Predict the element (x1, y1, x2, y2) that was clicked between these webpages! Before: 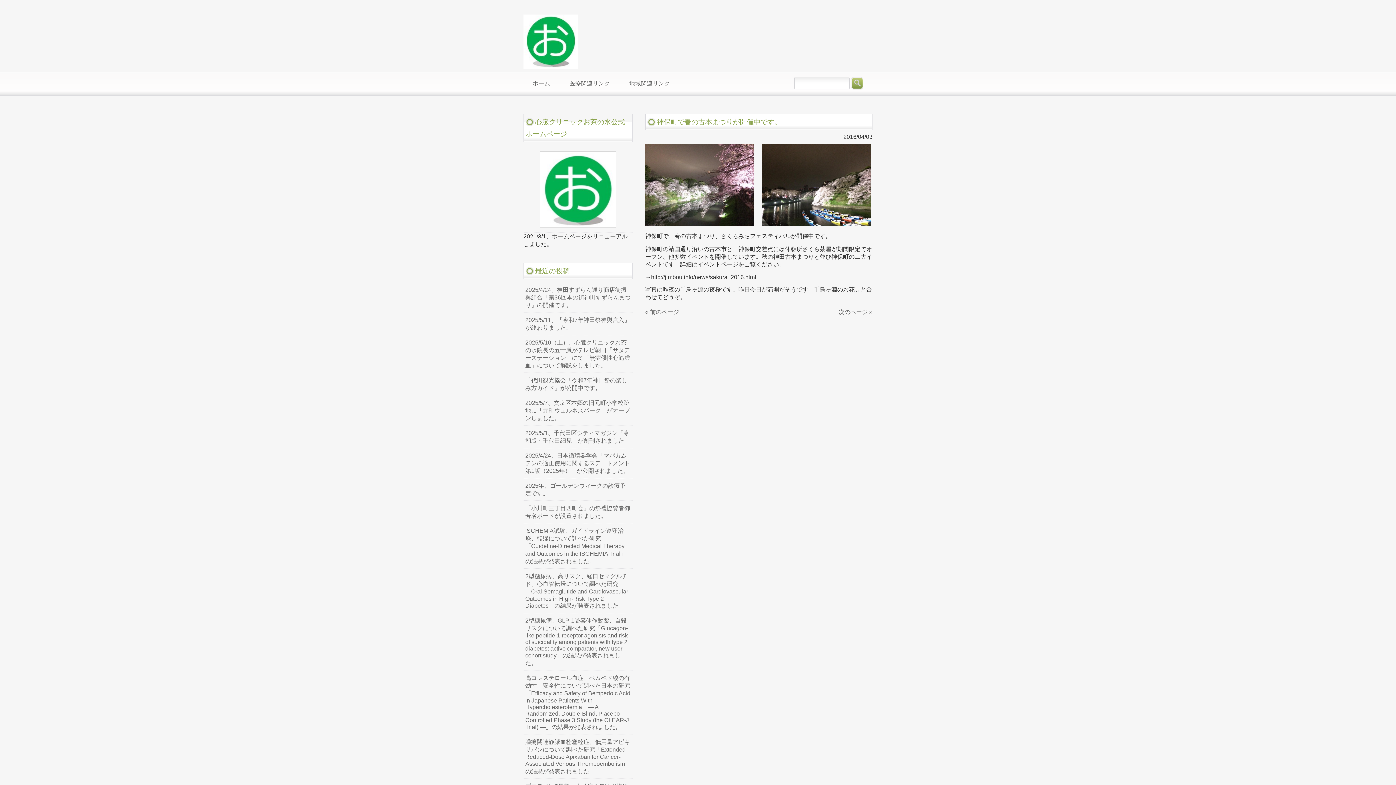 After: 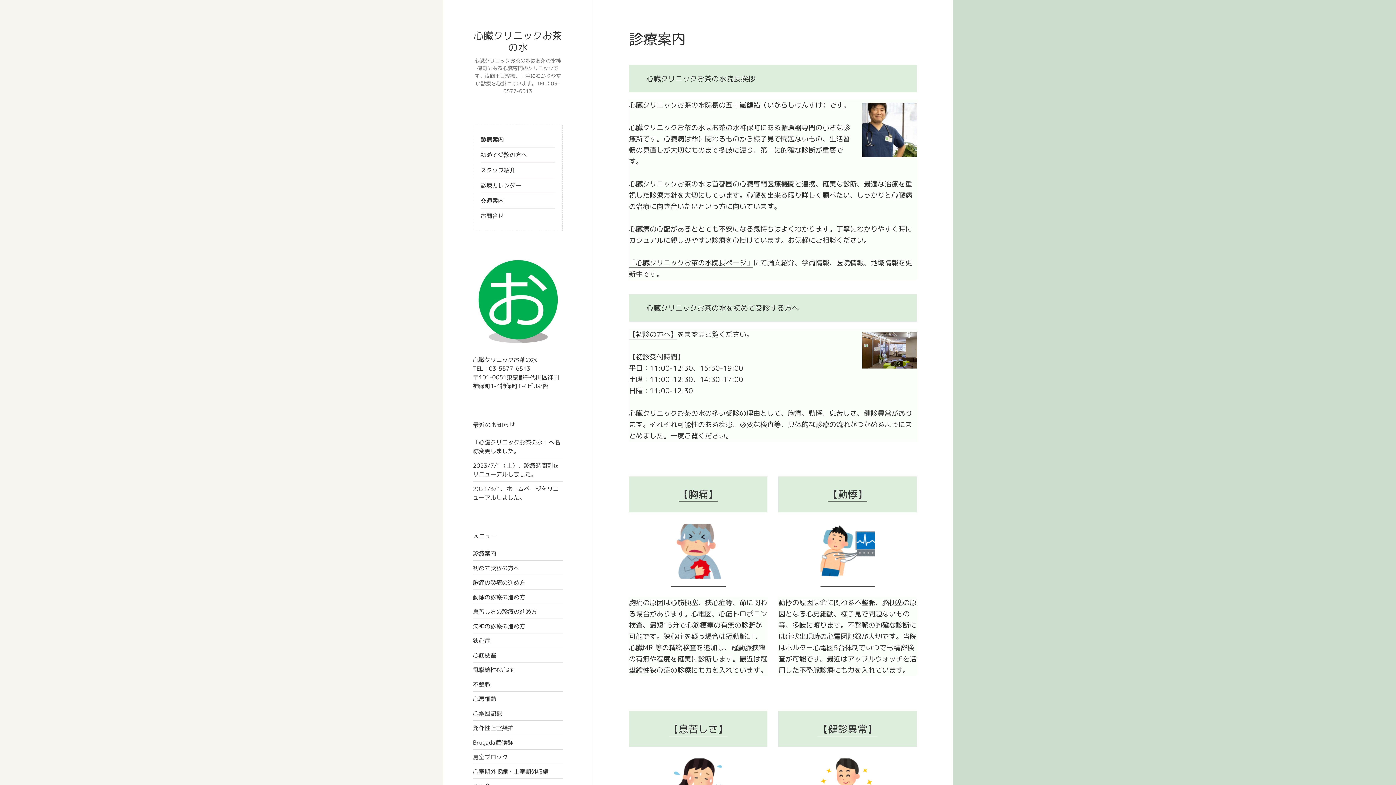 Action: bbox: (523, 145, 632, 233)